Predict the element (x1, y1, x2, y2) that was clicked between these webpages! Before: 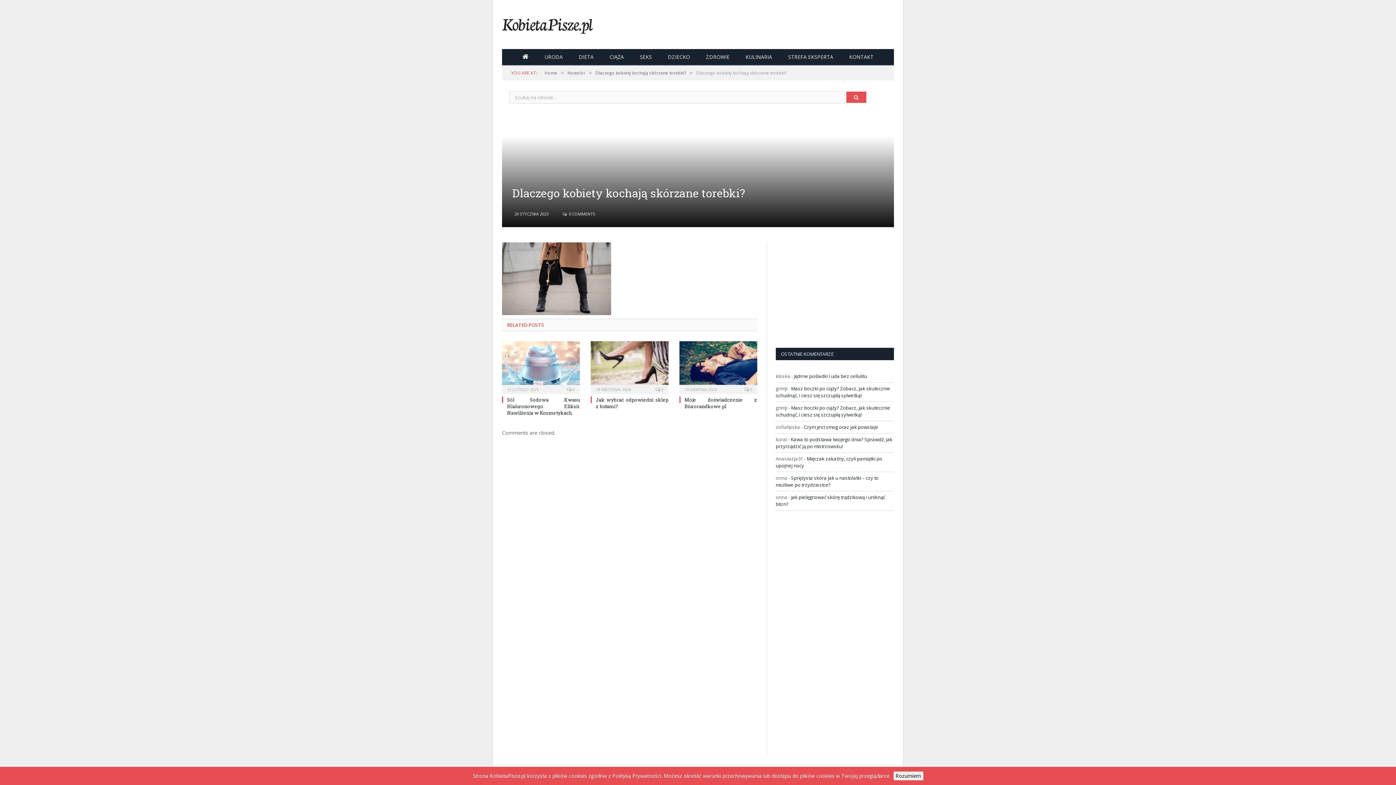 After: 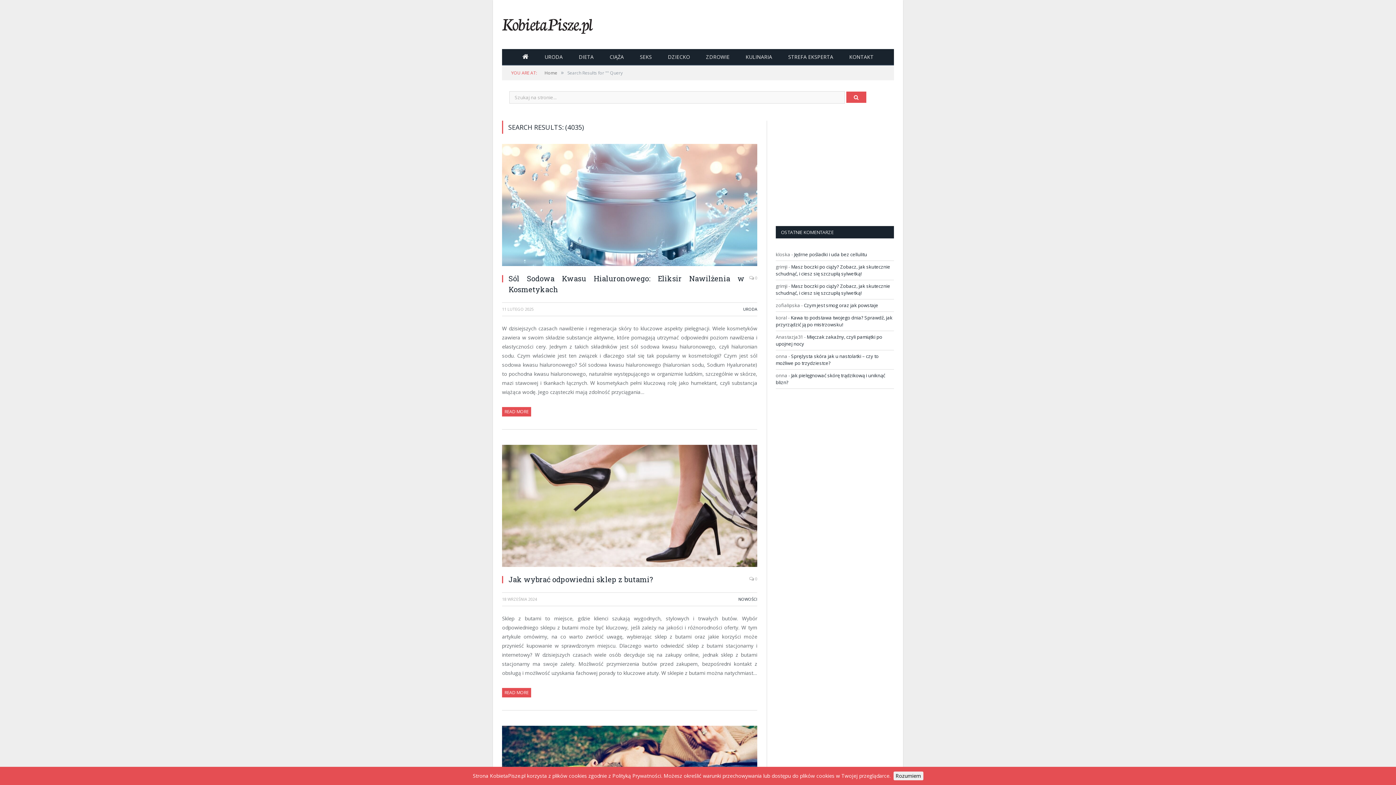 Action: bbox: (846, 91, 866, 102)